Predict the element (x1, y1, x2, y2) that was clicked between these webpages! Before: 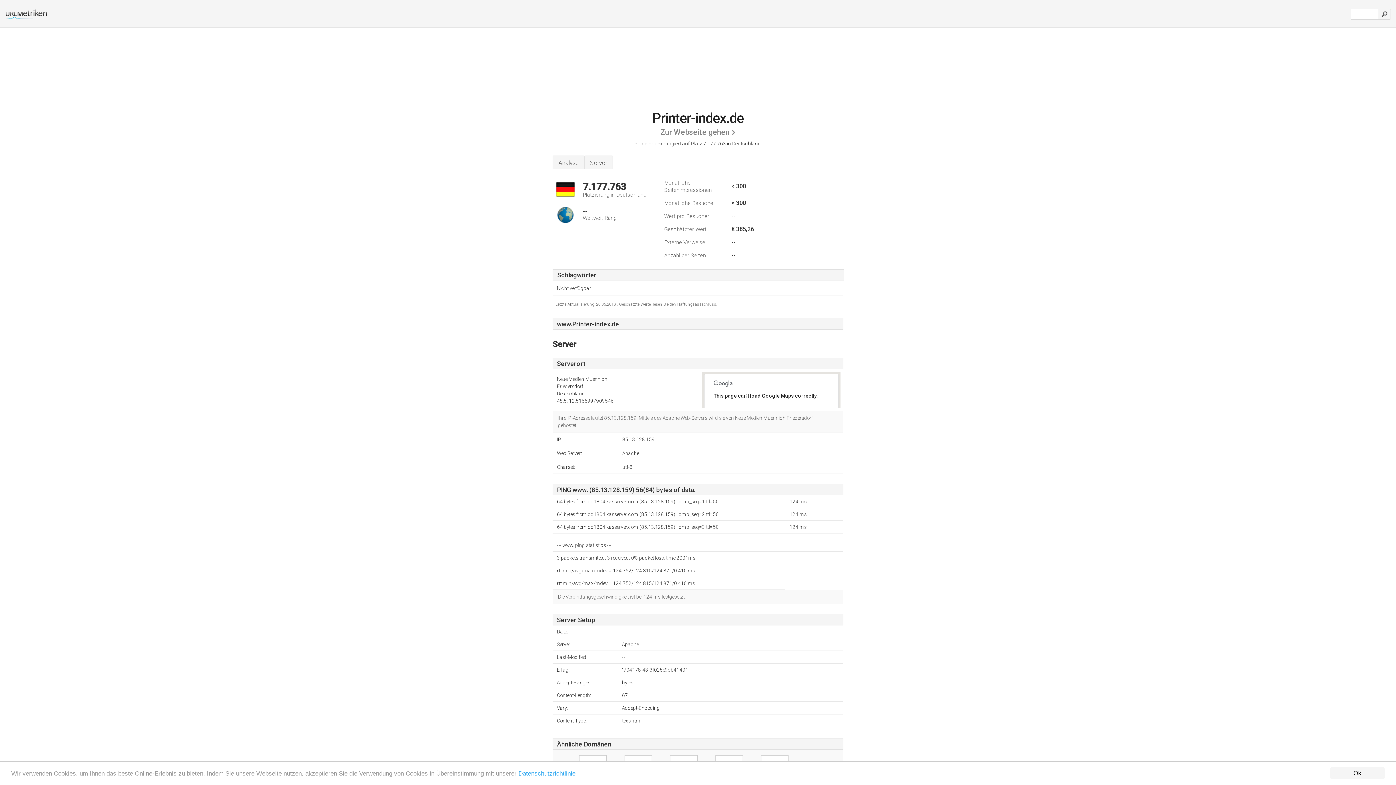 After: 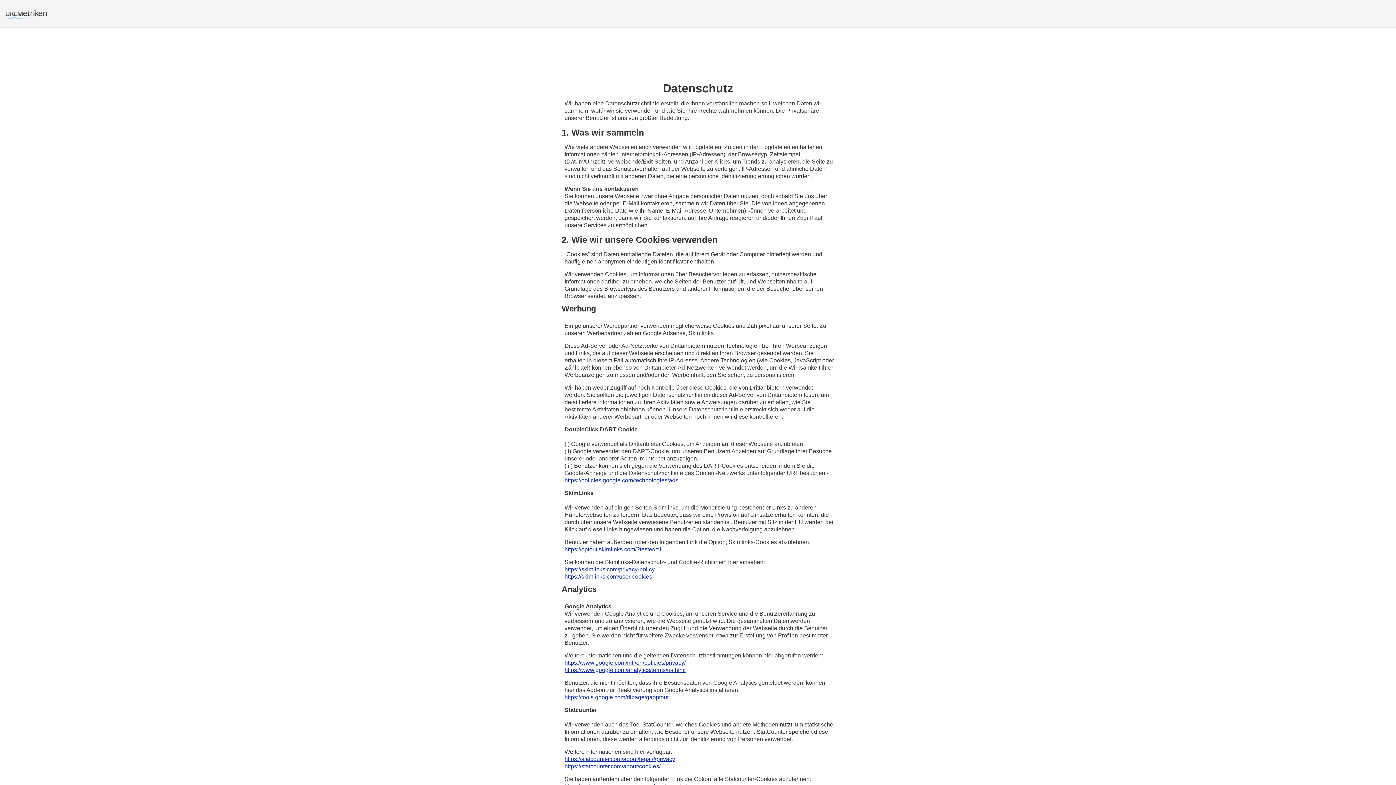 Action: bbox: (518, 770, 575, 777) label: Datenschutzrichtlinie